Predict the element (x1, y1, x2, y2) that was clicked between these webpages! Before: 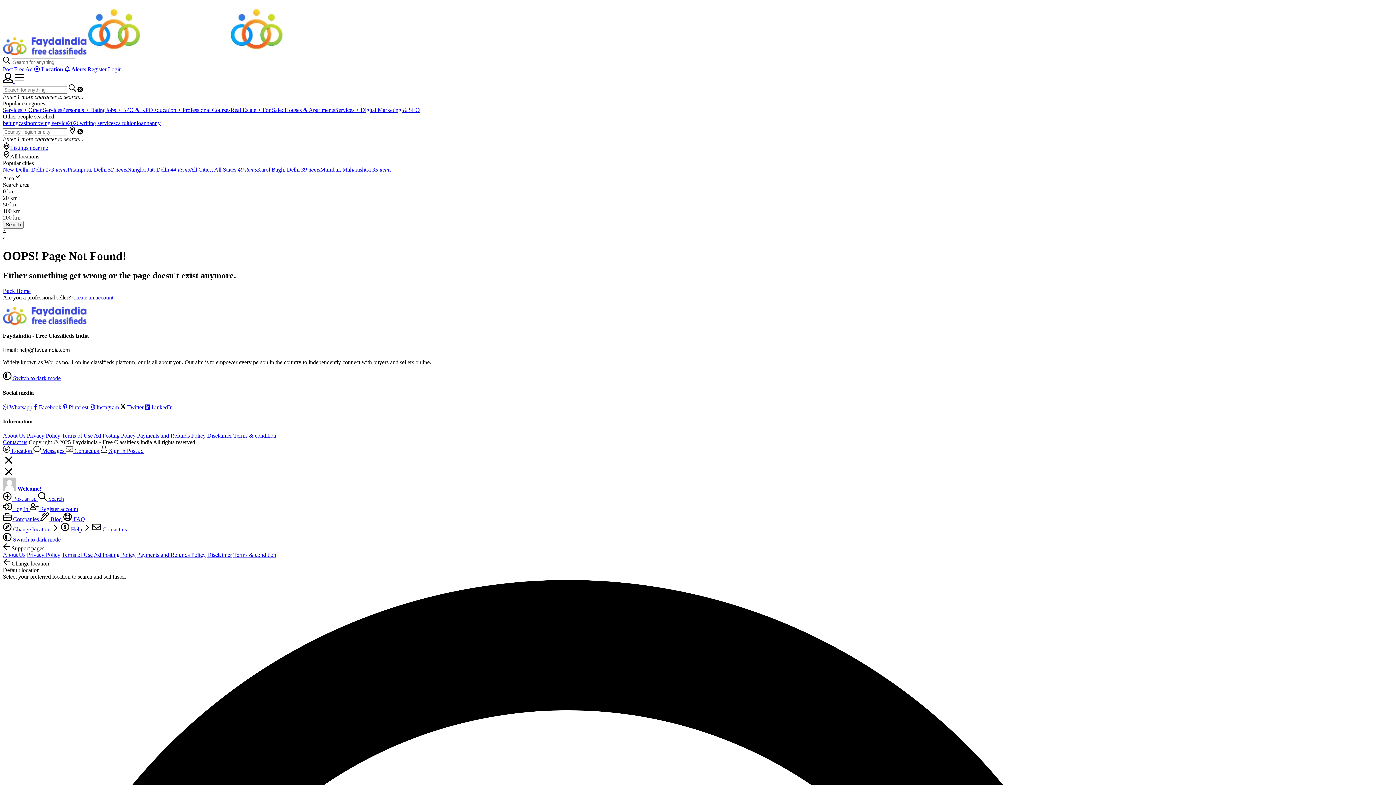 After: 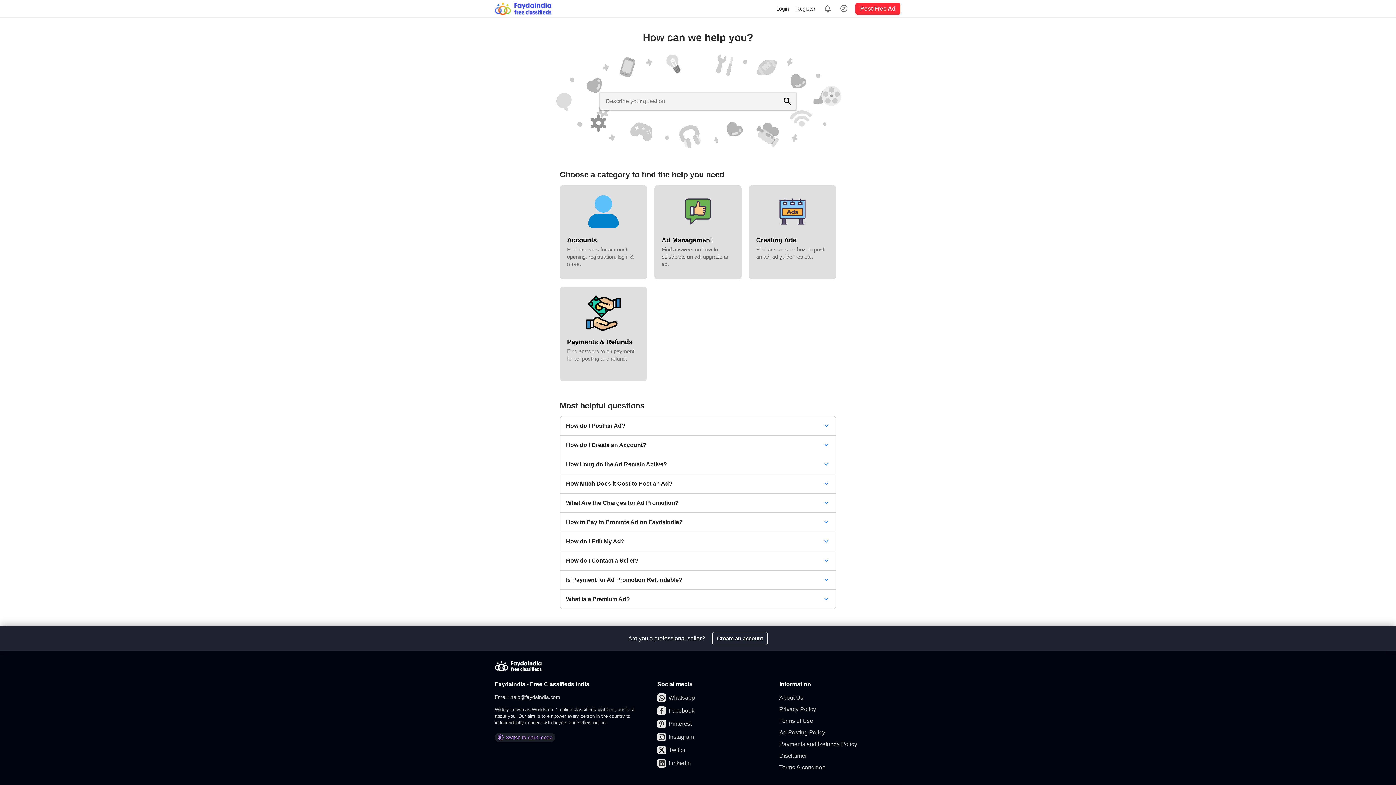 Action: label:  FAQ bbox: (63, 516, 85, 522)